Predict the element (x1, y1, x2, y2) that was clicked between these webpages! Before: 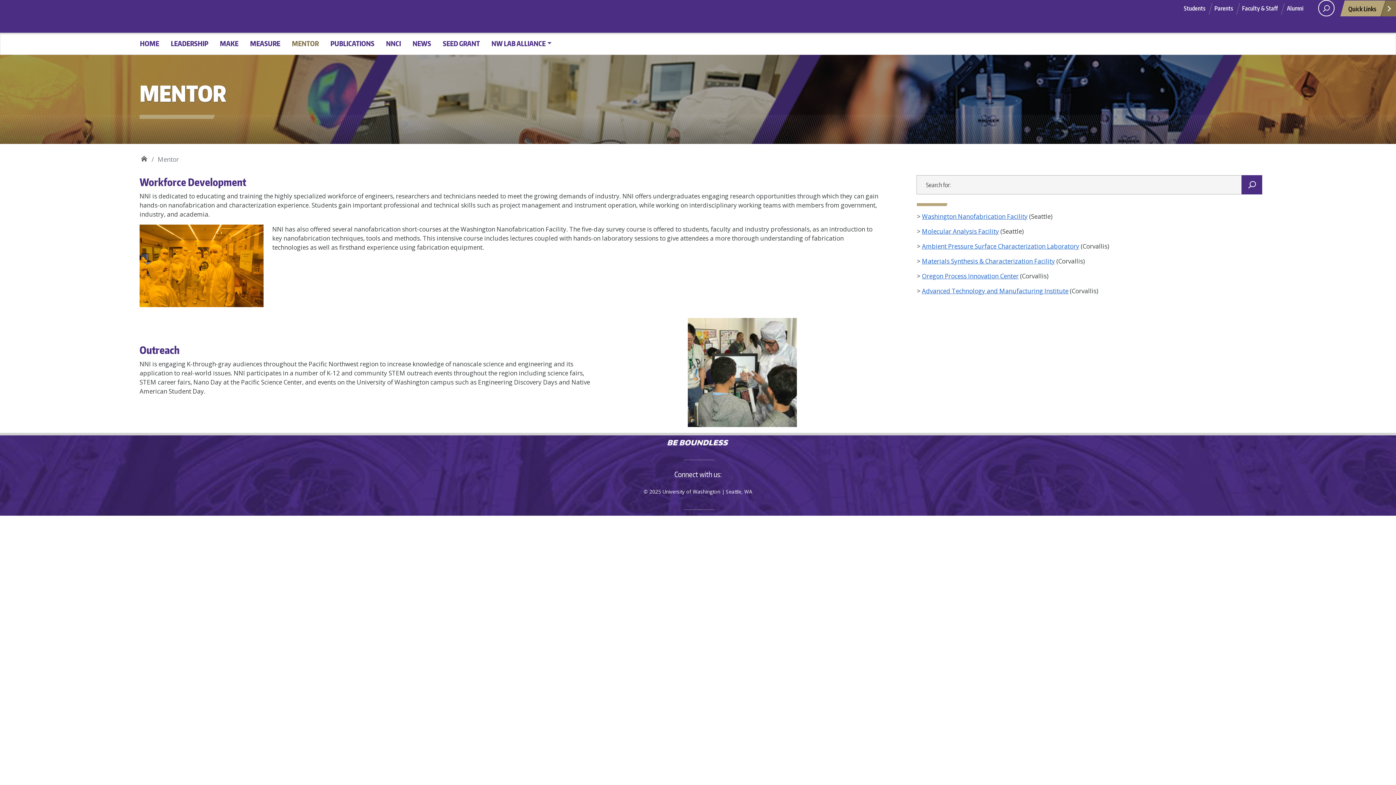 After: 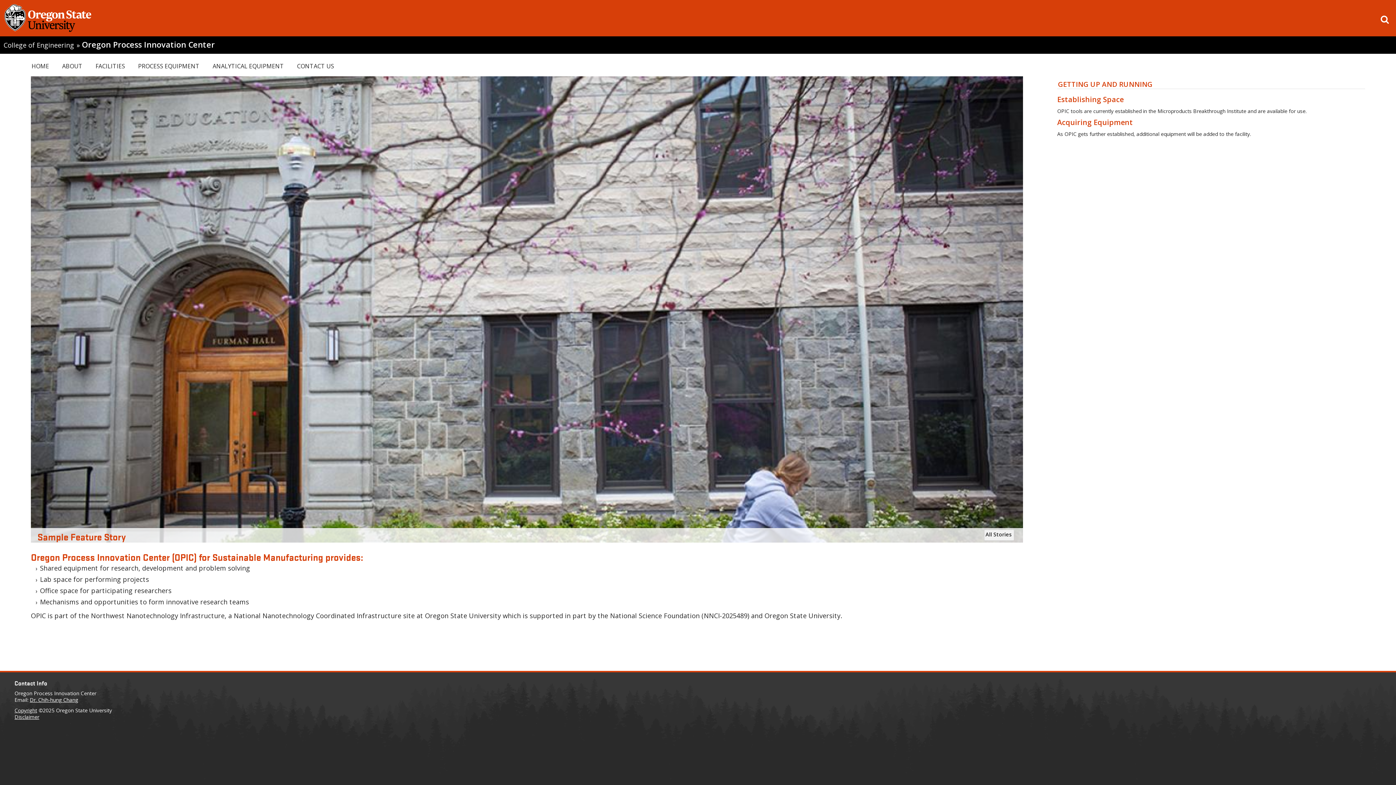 Action: label: Oregon Process Innovation Center bbox: (922, 272, 1018, 280)